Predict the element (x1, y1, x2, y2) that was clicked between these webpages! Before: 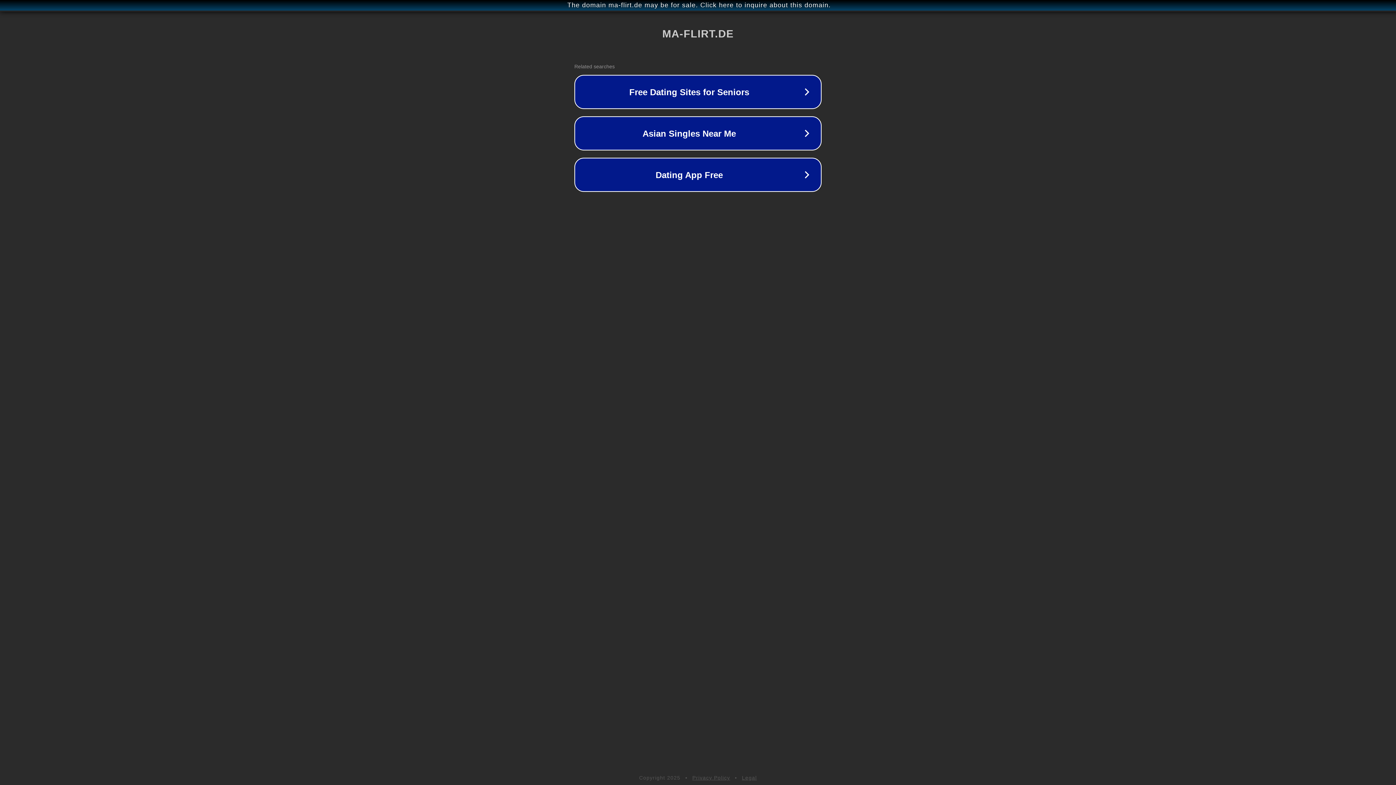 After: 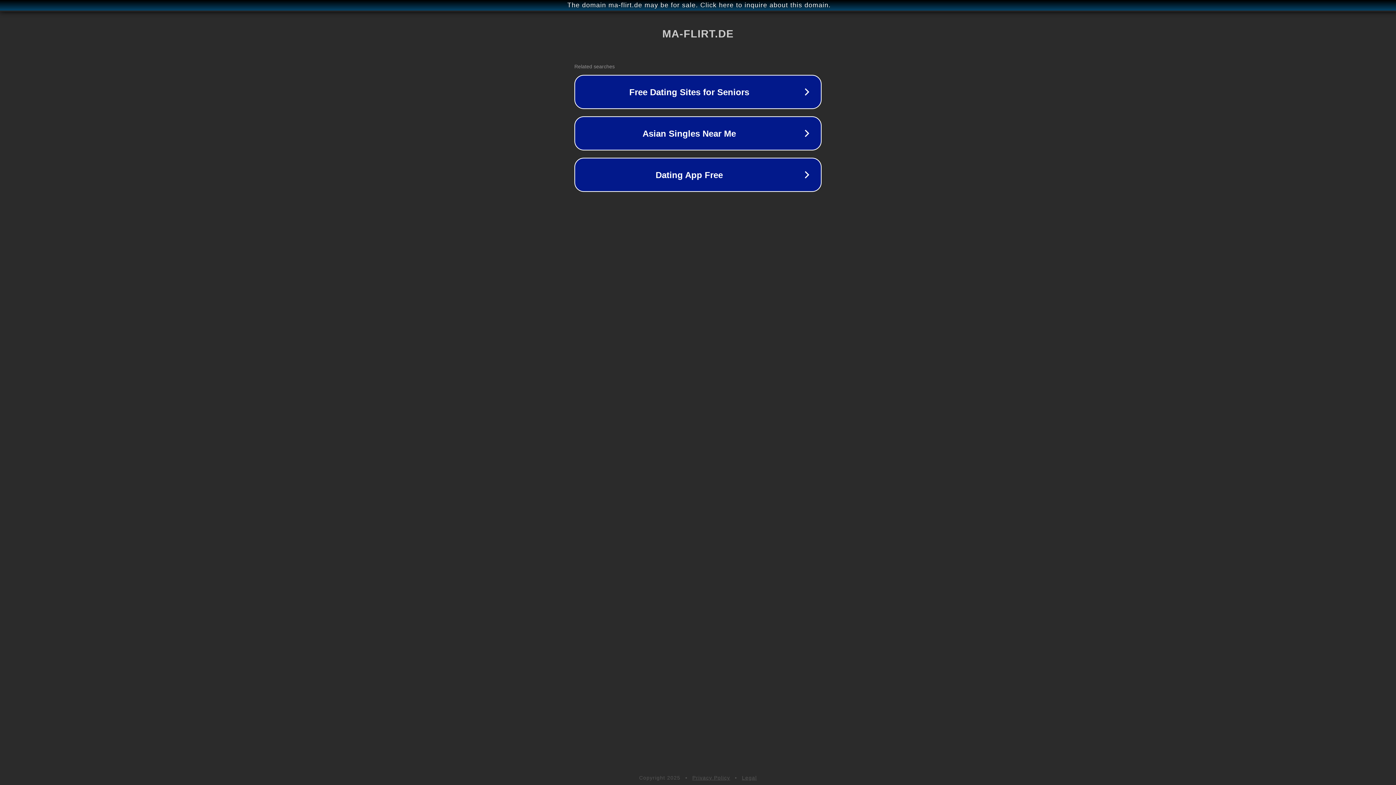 Action: label: Legal bbox: (742, 775, 757, 781)